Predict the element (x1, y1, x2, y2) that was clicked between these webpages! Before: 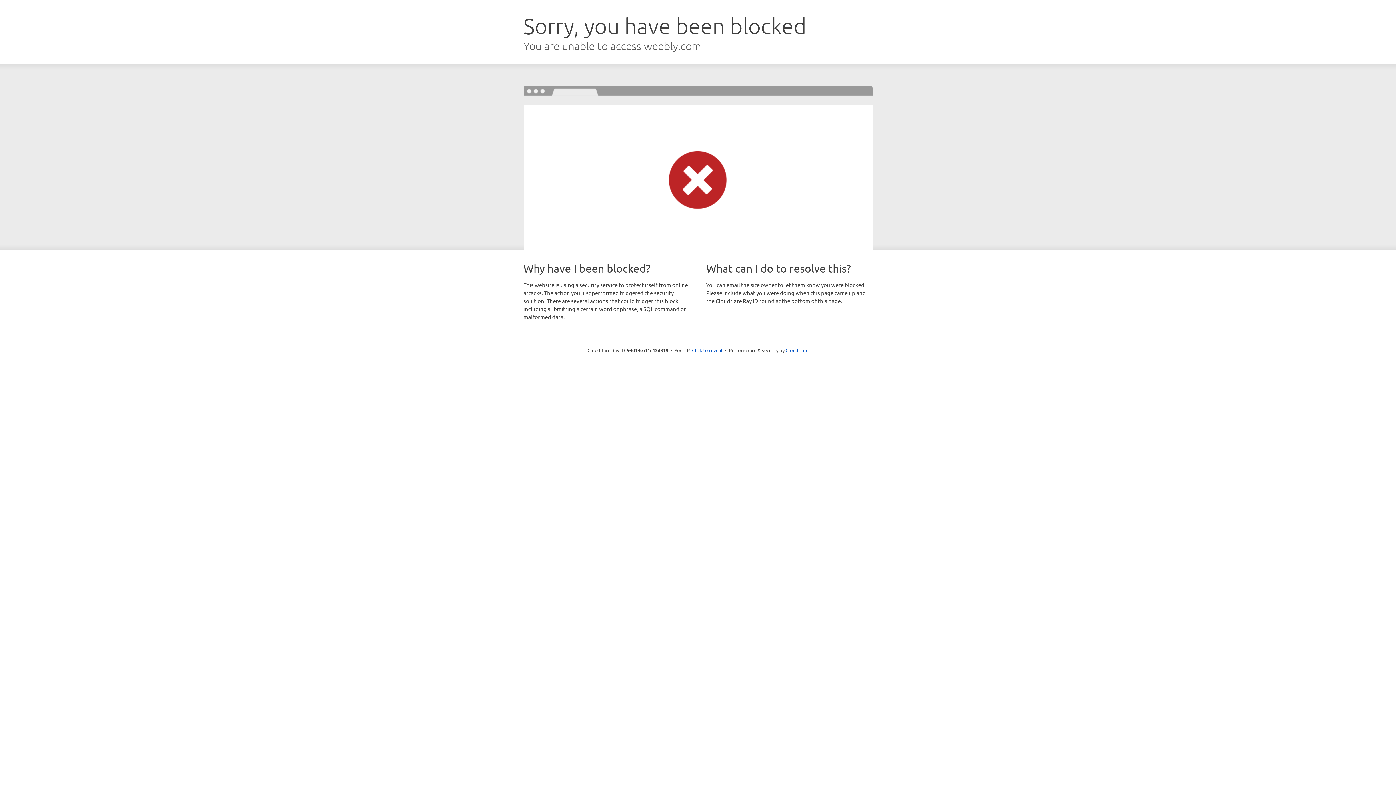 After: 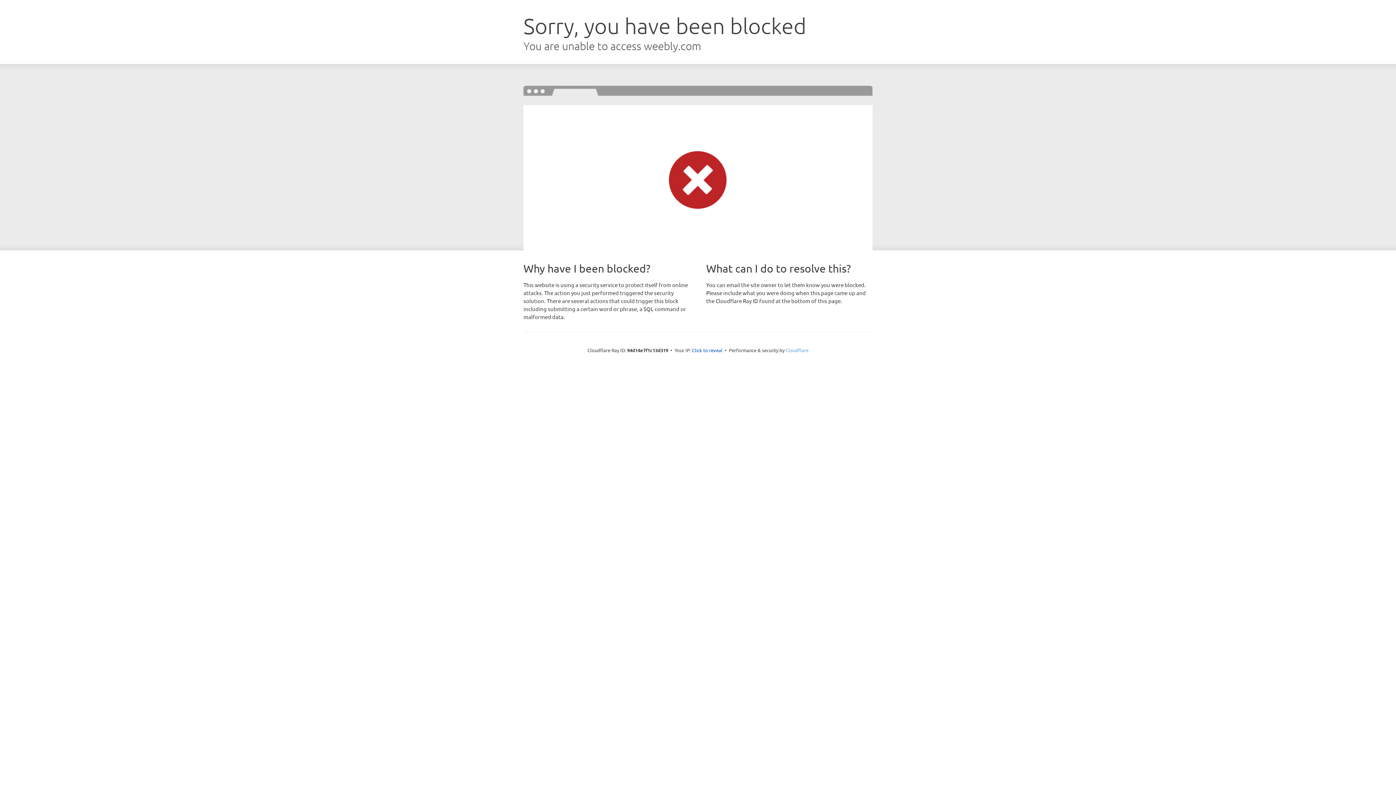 Action: label: Cloudflare bbox: (785, 347, 808, 353)